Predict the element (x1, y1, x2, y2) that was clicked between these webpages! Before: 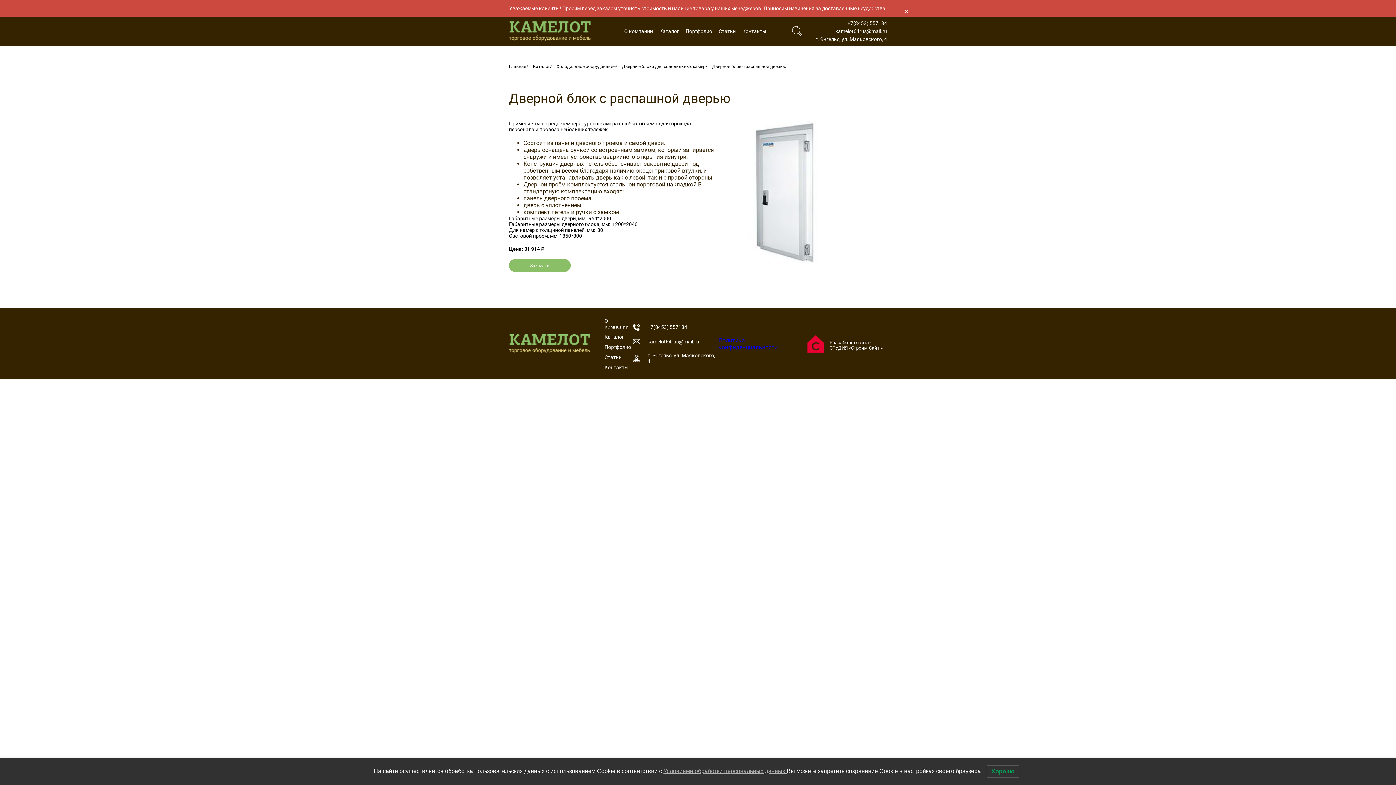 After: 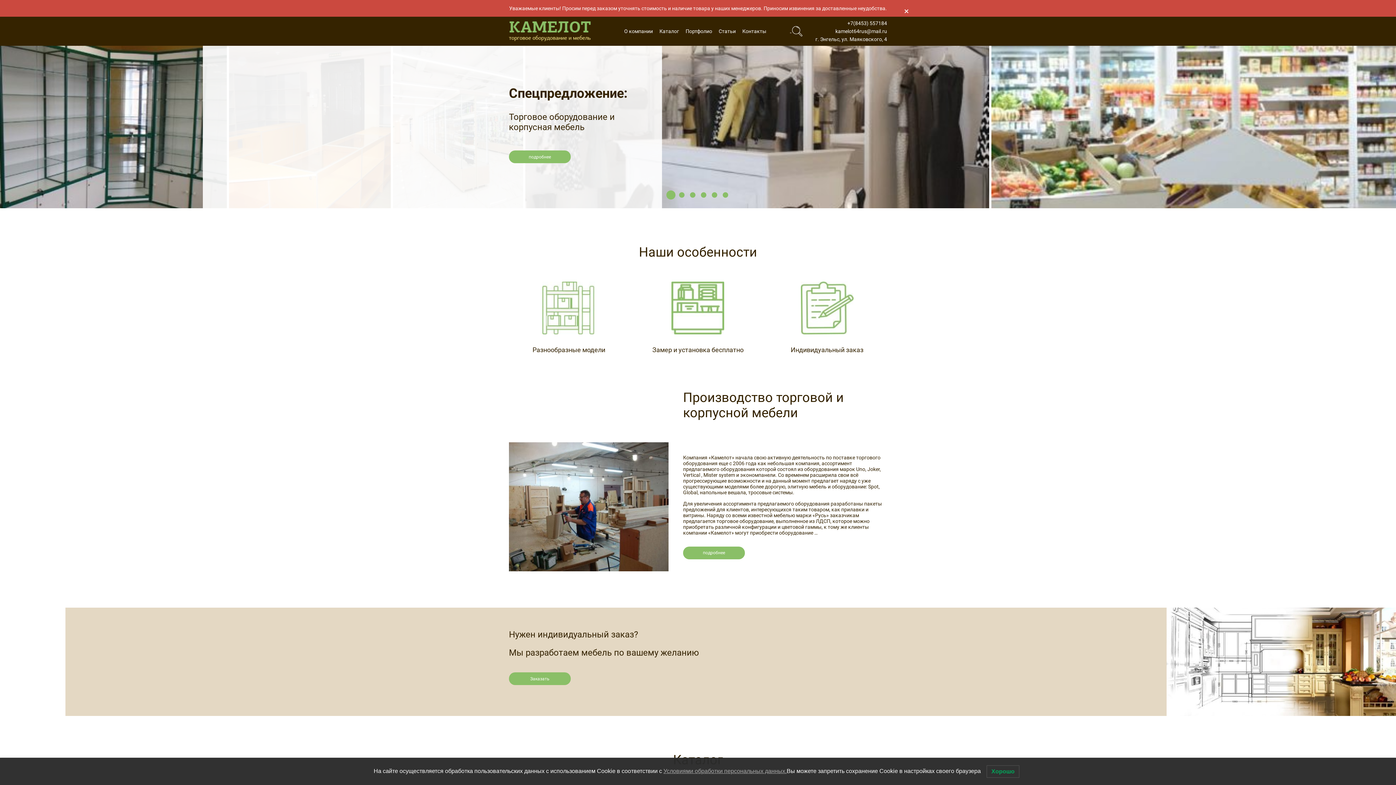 Action: bbox: (509, 21, 590, 40)